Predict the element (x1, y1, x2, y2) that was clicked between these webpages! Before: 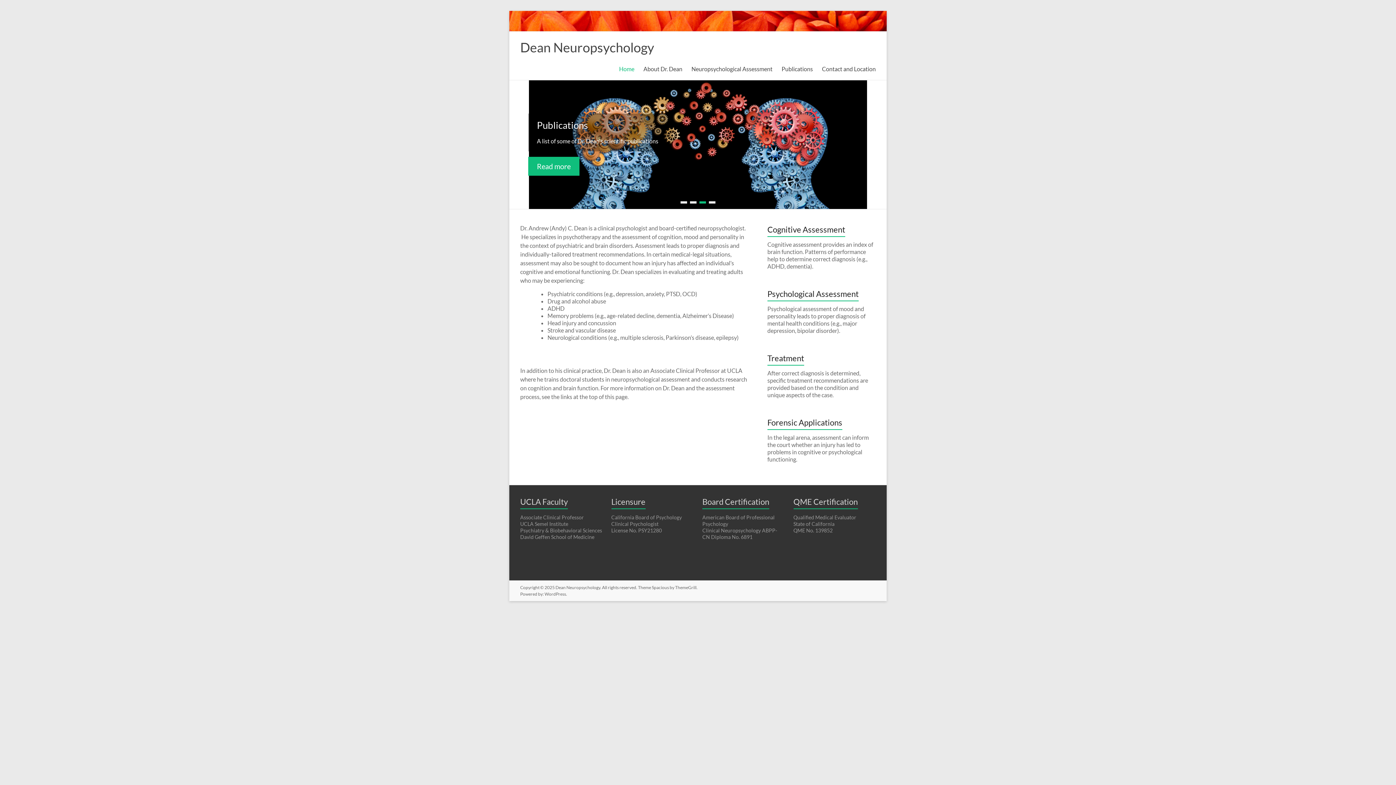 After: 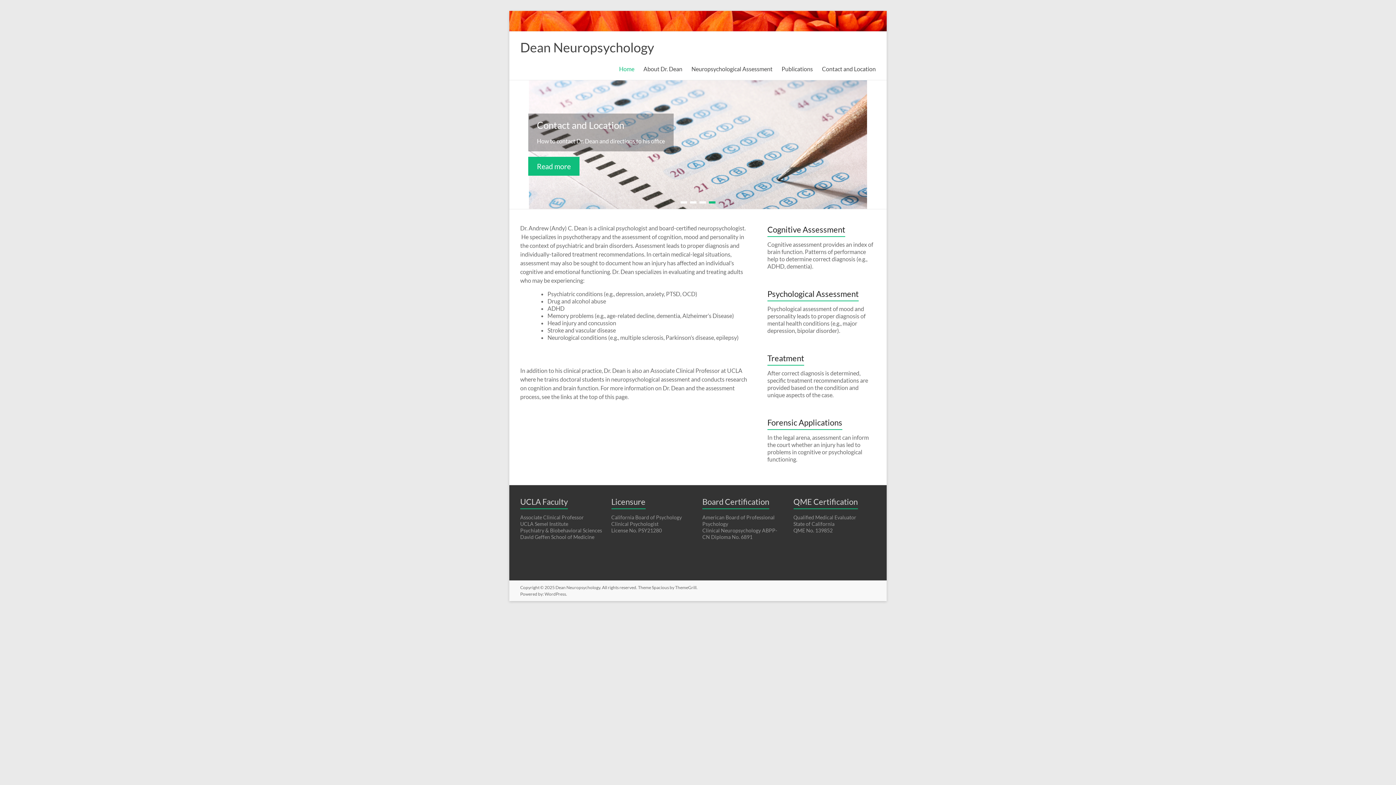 Action: bbox: (709, 201, 715, 203)